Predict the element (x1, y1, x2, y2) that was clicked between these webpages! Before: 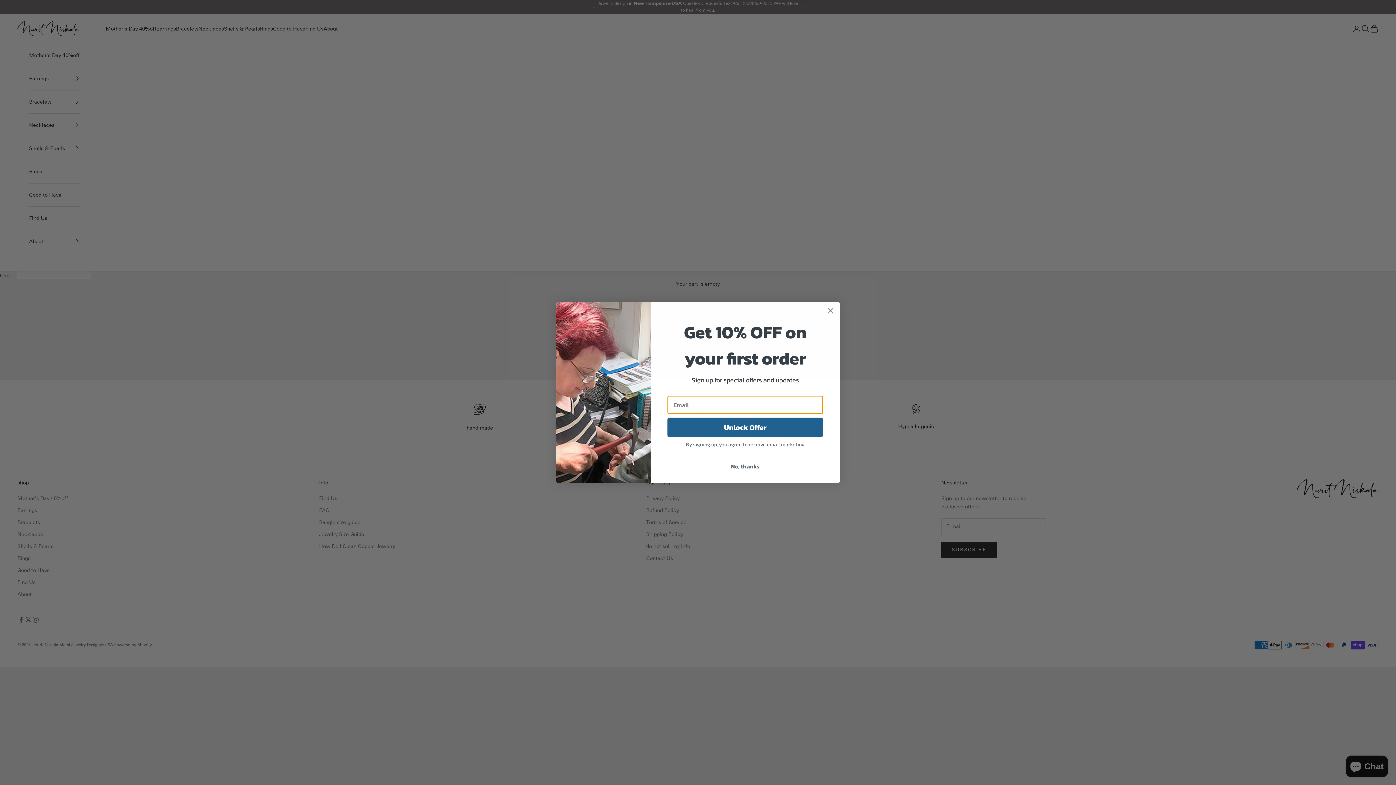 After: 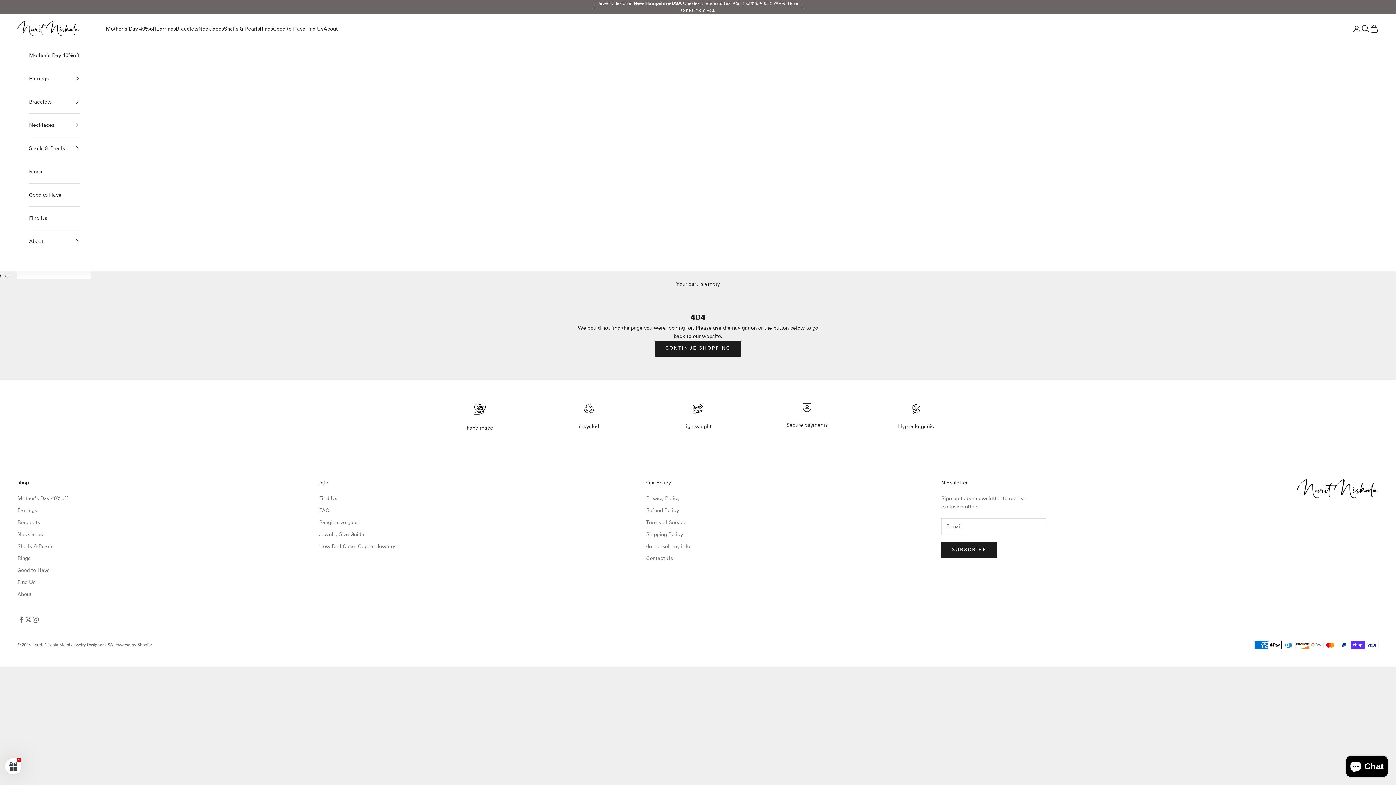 Action: bbox: (824, 304, 837, 317) label: Close dialog